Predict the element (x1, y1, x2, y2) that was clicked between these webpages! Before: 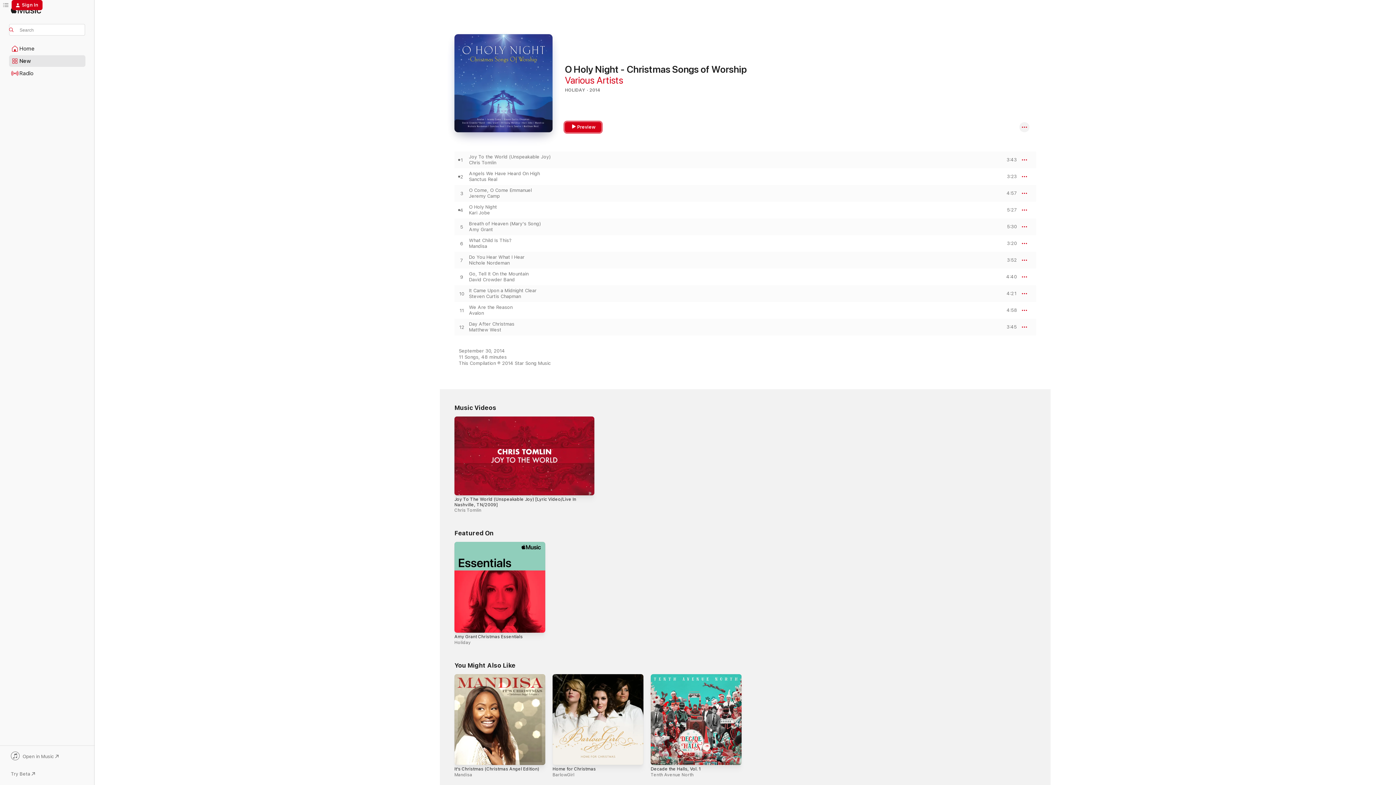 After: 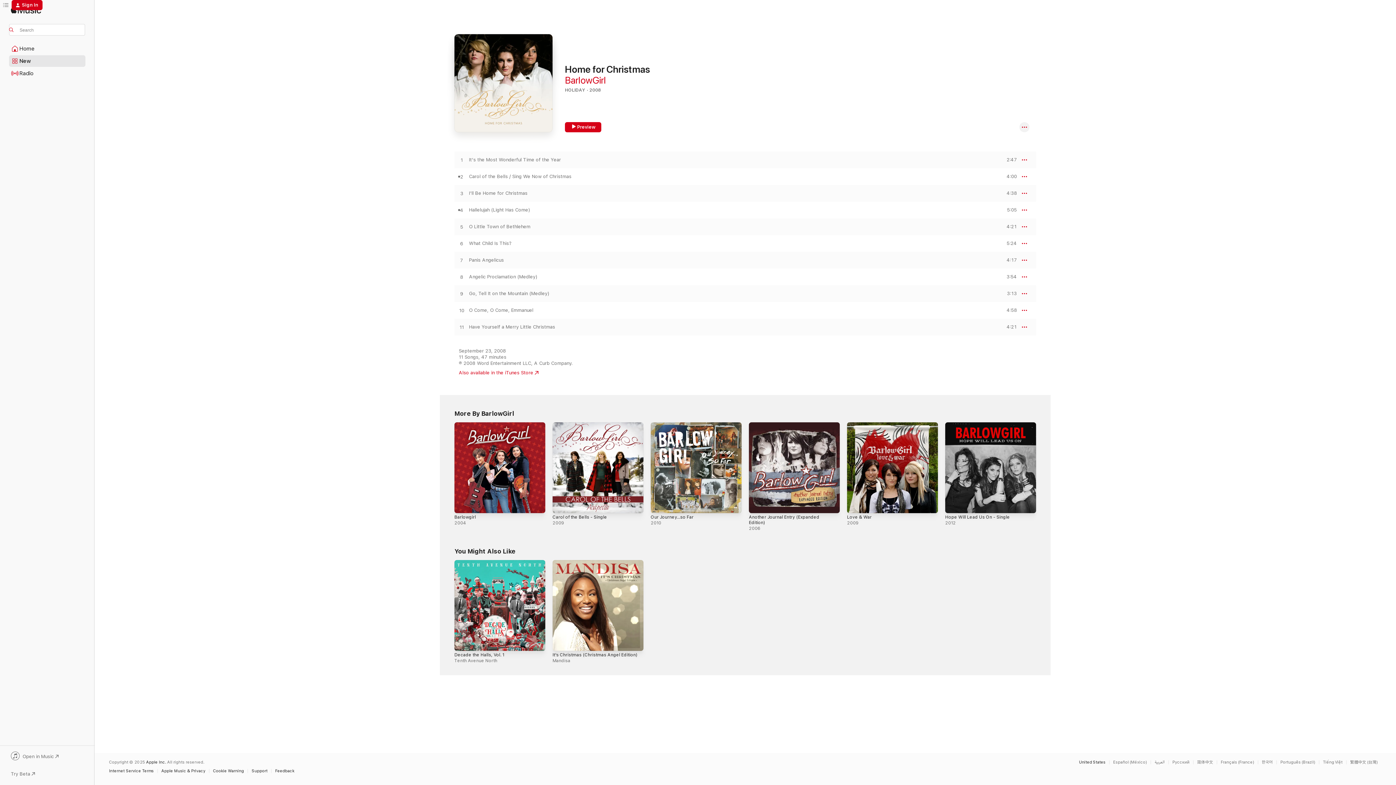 Action: bbox: (552, 766, 596, 771) label: Home for Christmas